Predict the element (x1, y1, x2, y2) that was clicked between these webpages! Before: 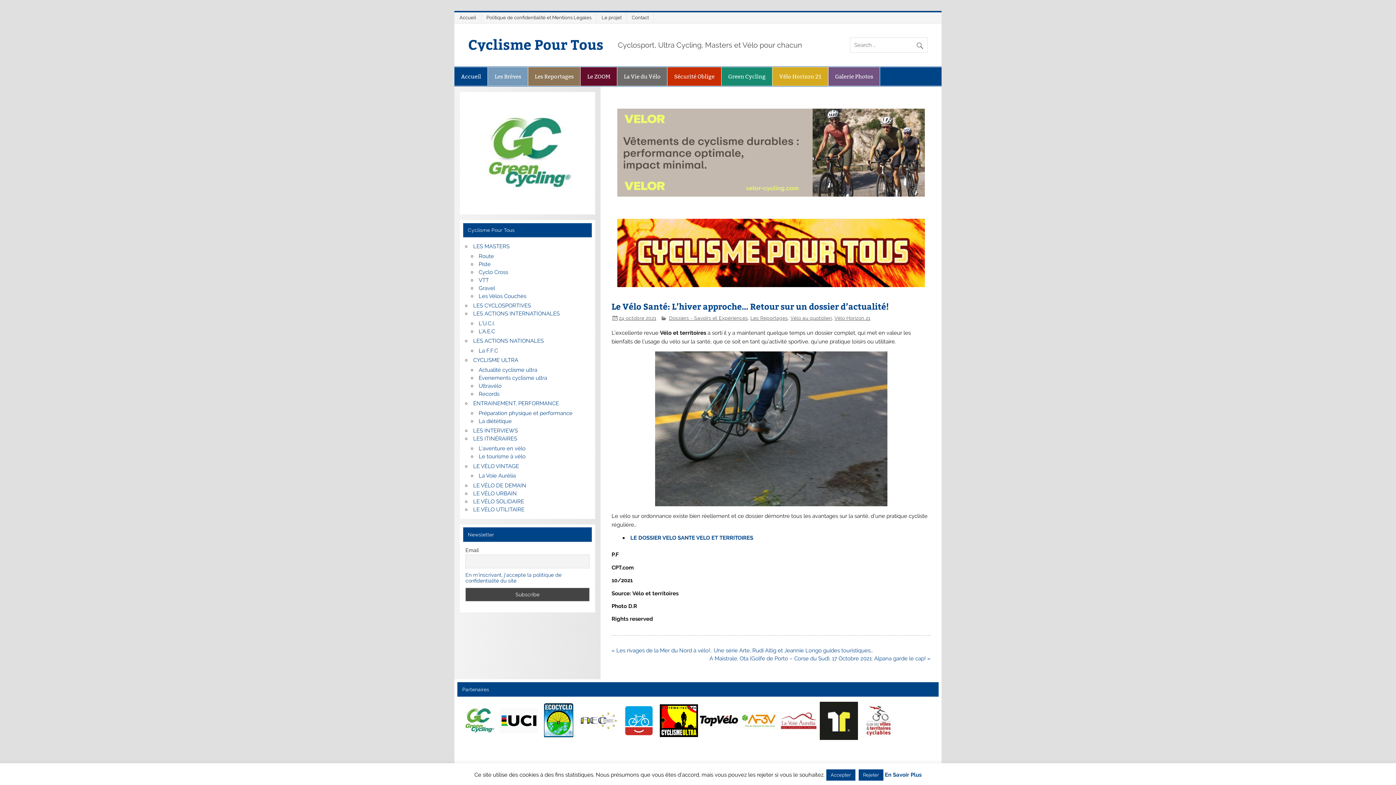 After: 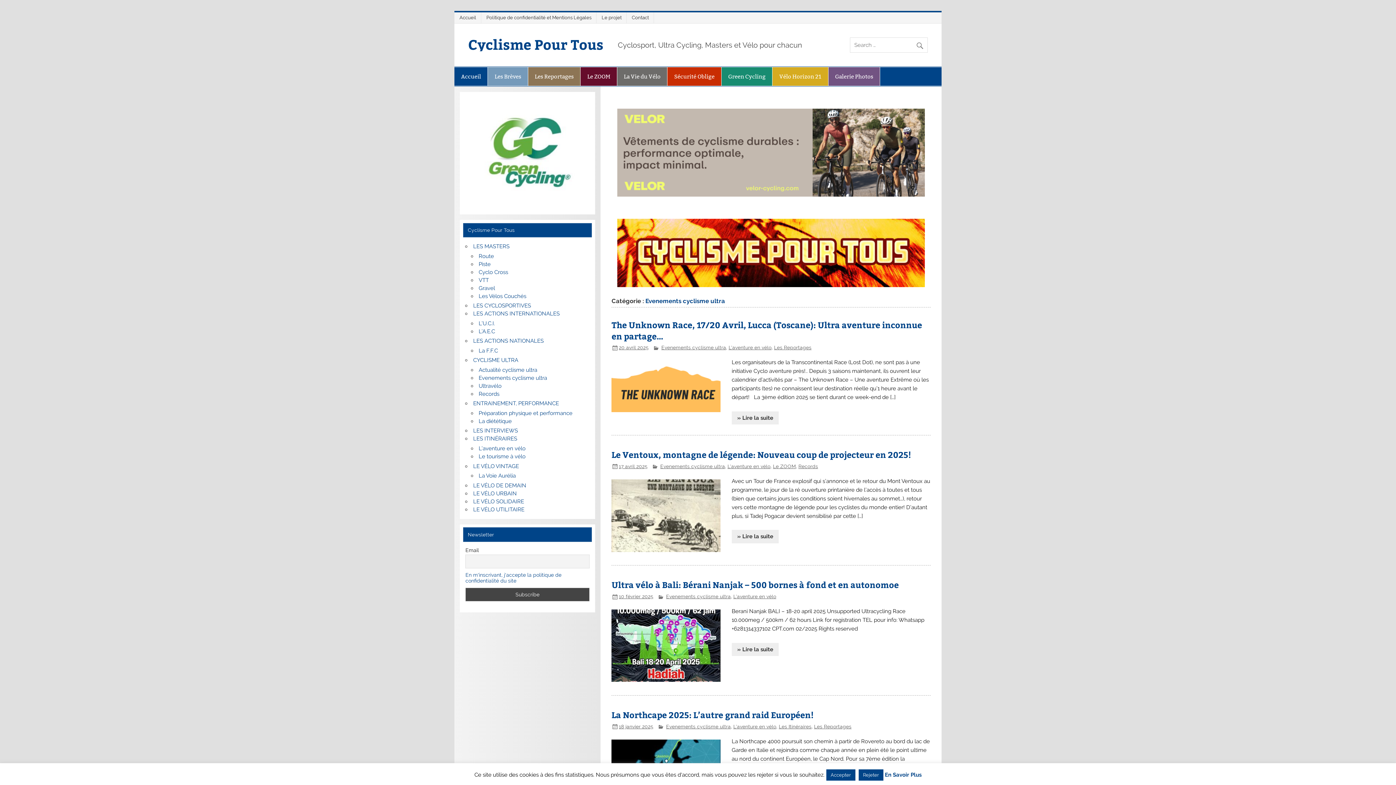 Action: label: Evenements cyclisme ultra bbox: (478, 374, 547, 381)